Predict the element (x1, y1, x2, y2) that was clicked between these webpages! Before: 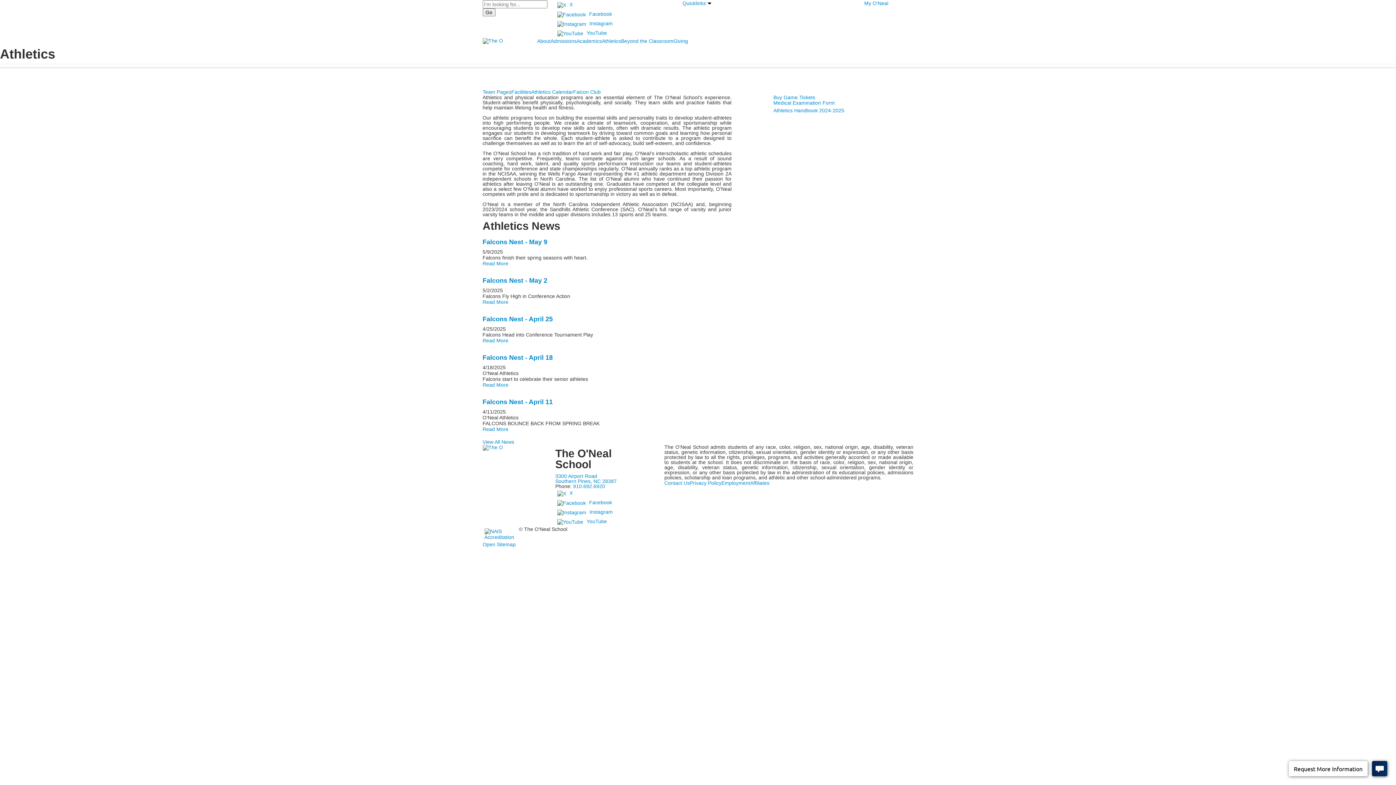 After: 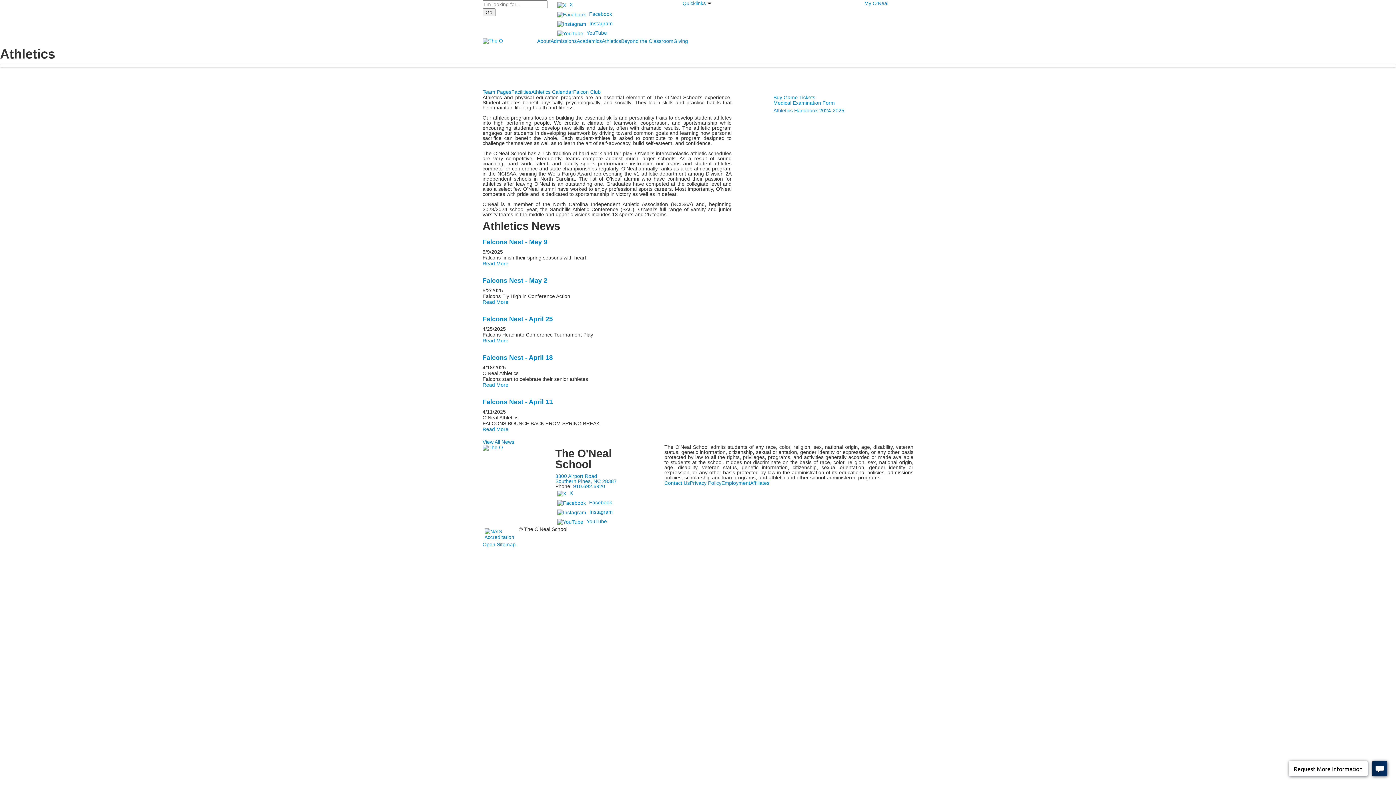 Action: label: Athletics bbox: (602, 38, 621, 44)